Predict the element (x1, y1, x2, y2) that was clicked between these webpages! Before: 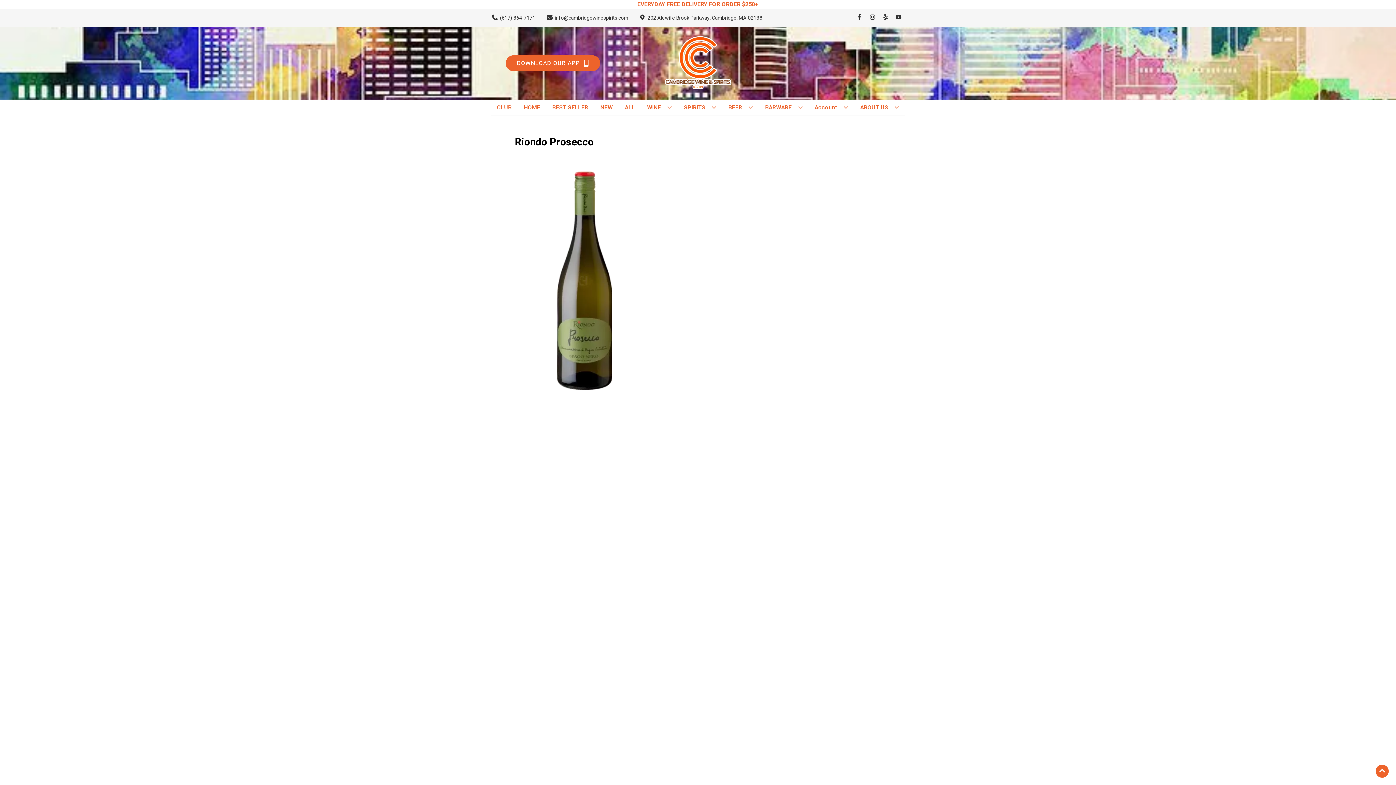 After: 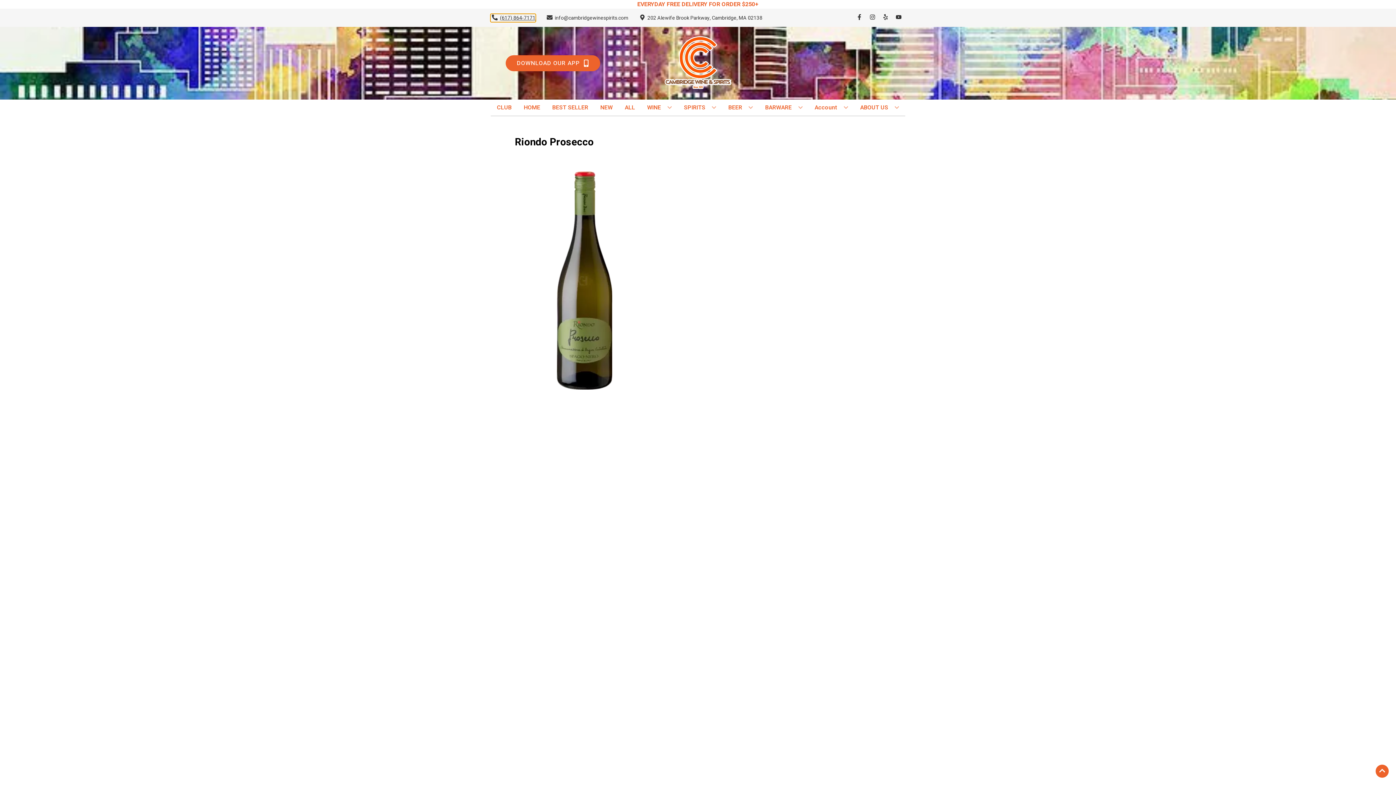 Action: label: Store number is (617) 864-7171 Clicking will open a link in a new tab bbox: (490, 14, 535, 21)